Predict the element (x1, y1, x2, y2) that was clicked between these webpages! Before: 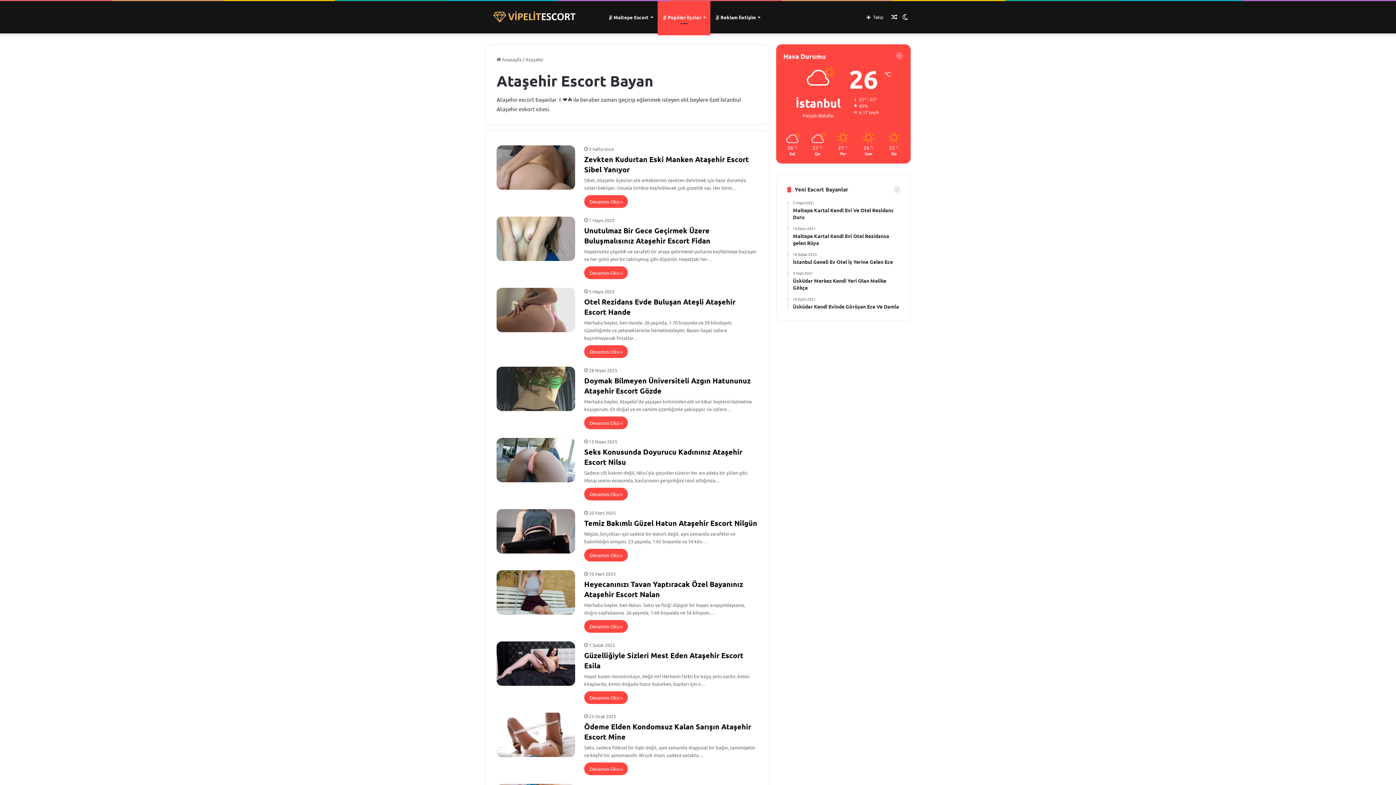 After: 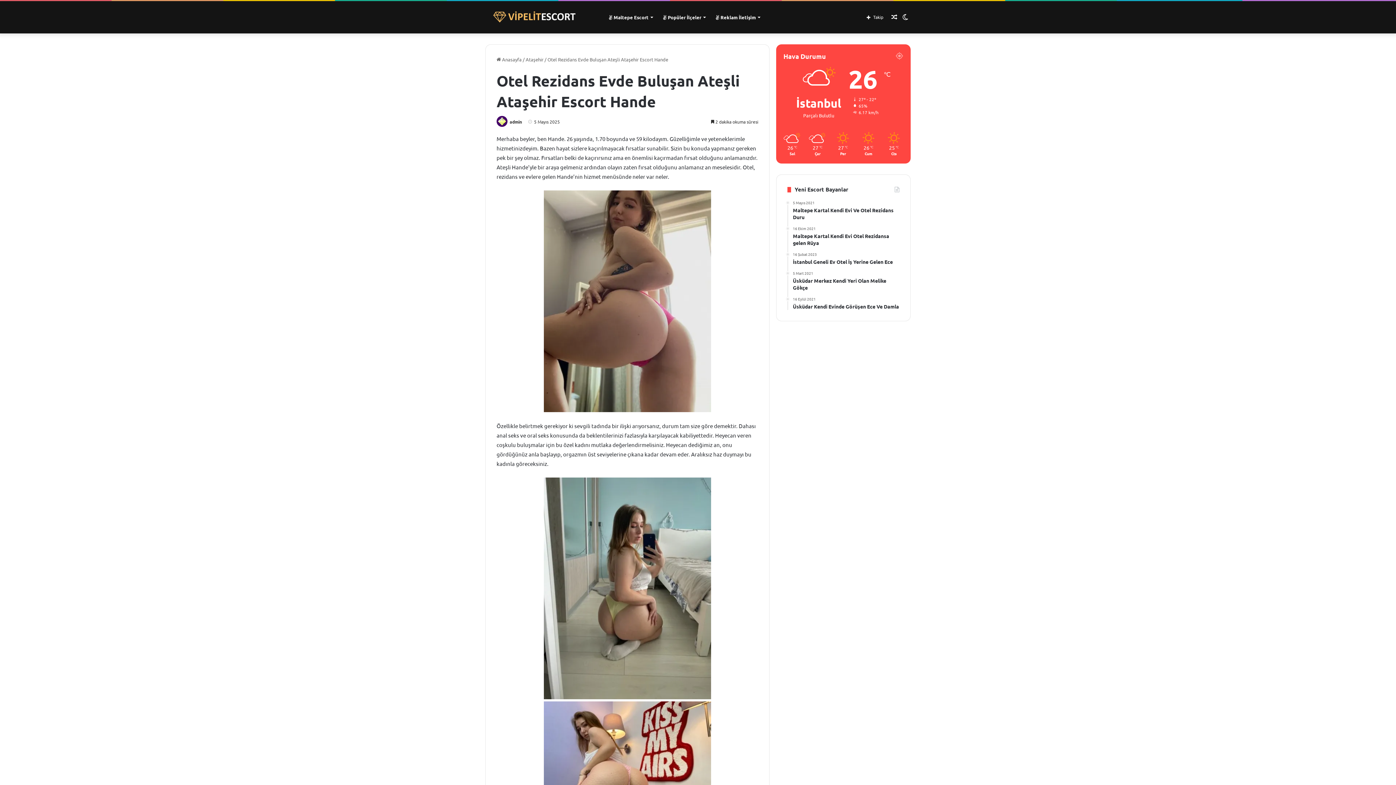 Action: label: Devamını Oku » bbox: (584, 345, 628, 358)